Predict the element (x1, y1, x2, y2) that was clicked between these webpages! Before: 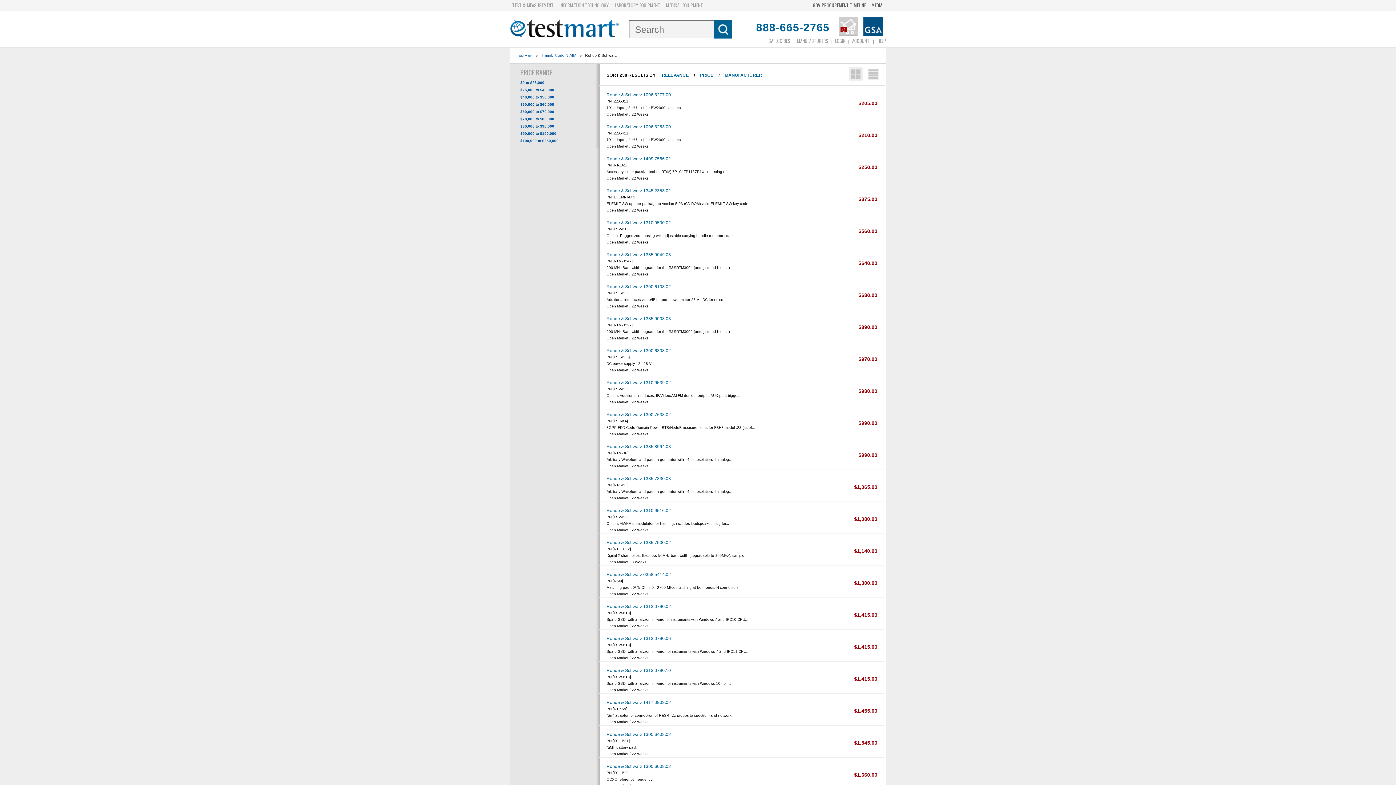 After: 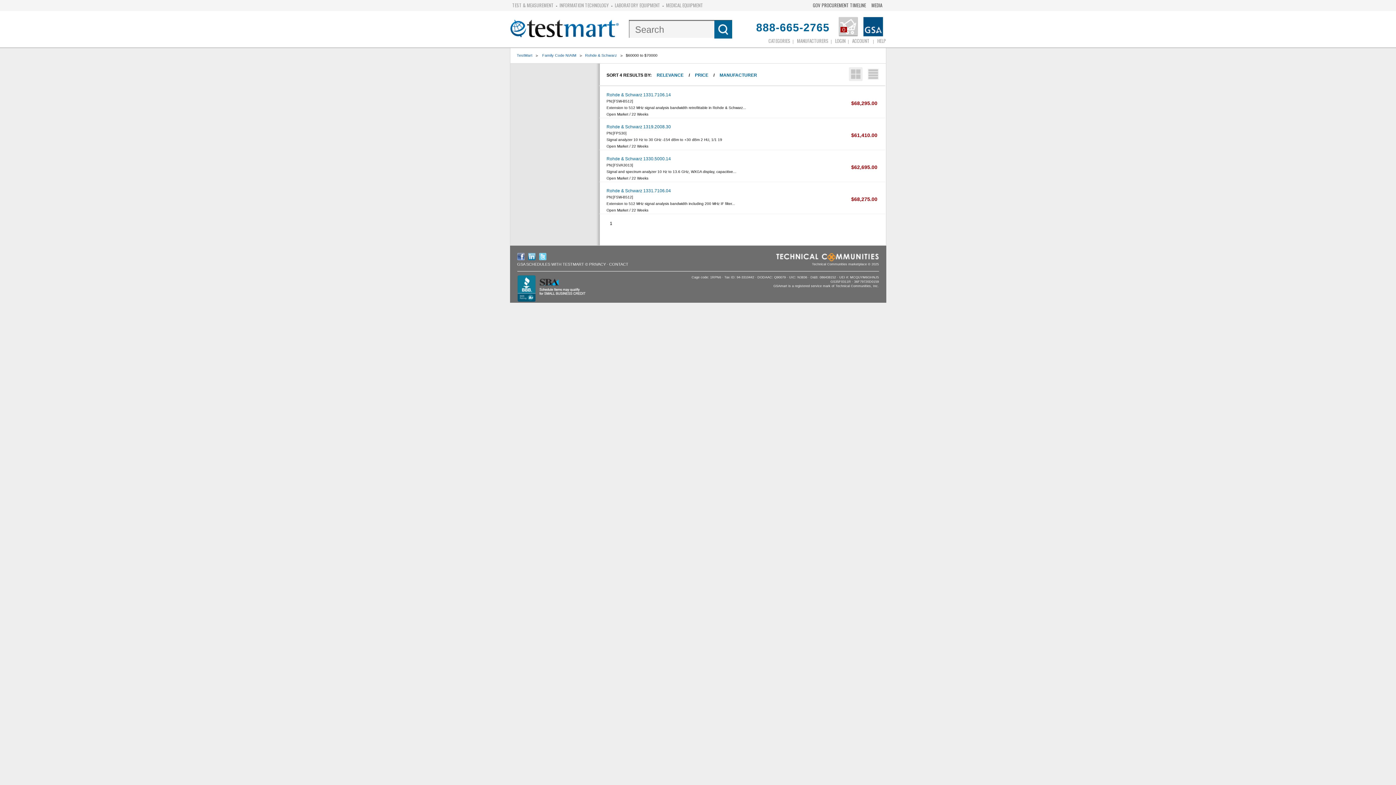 Action: label: $60,000 to $70,000 bbox: (510, 108, 599, 115)